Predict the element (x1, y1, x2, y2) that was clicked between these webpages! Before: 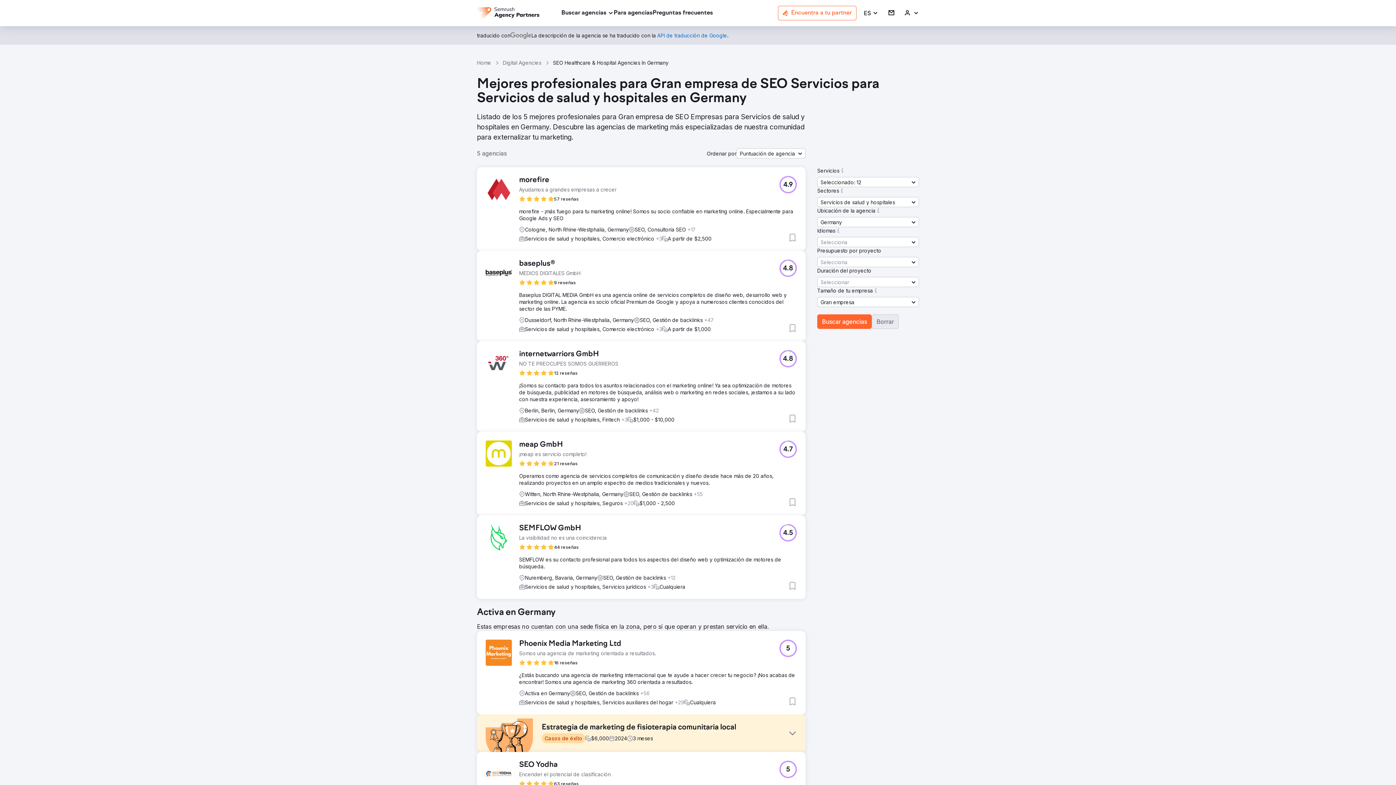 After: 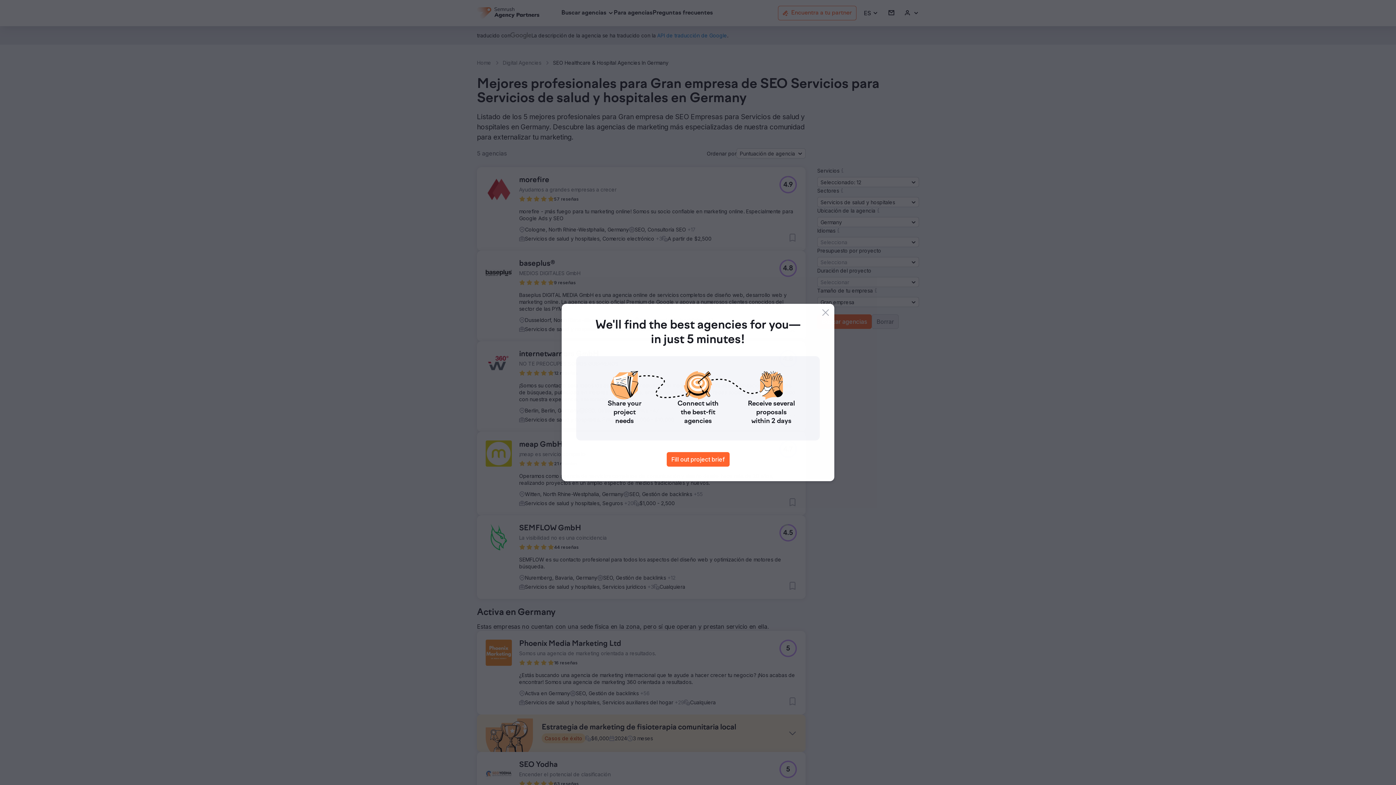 Action: label: SEMFLOW GmbH bbox: (519, 524, 606, 533)